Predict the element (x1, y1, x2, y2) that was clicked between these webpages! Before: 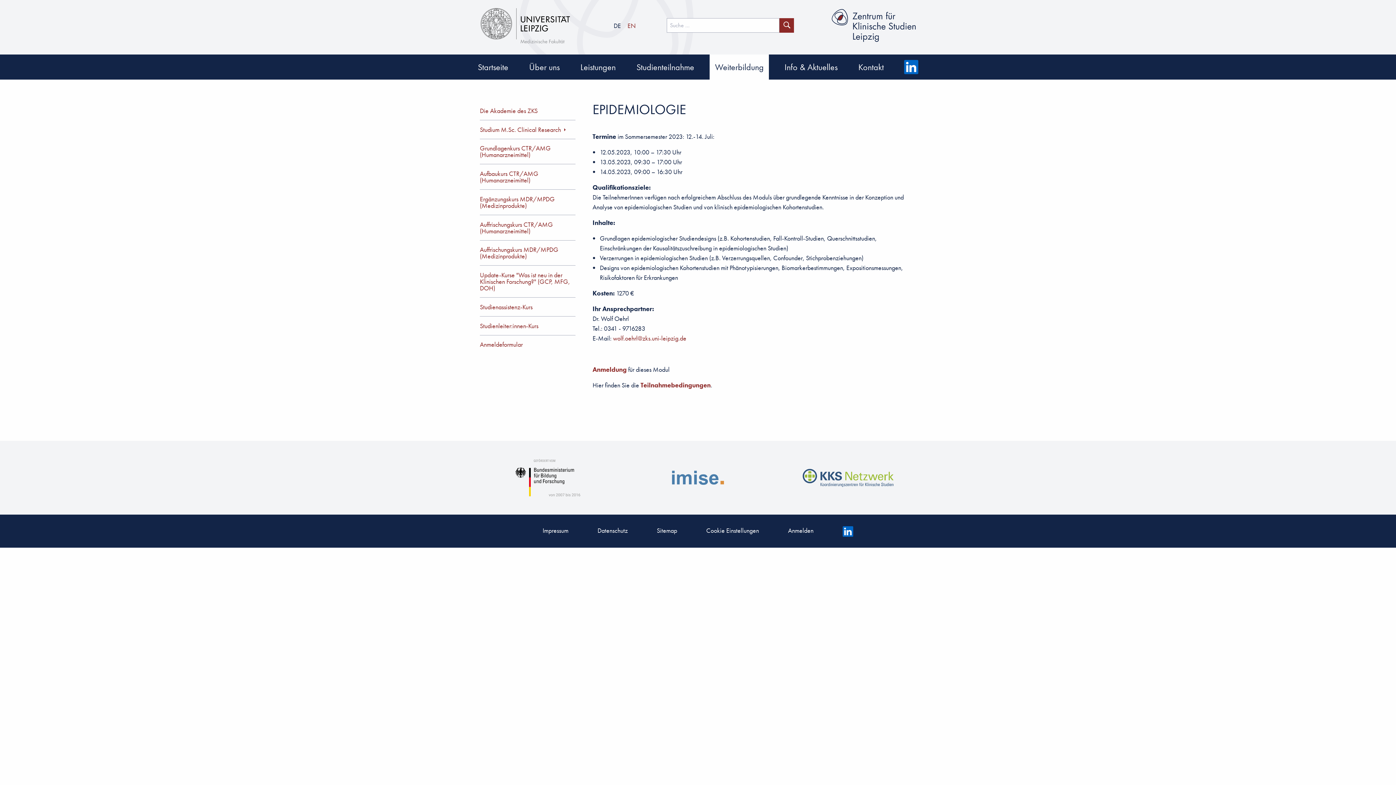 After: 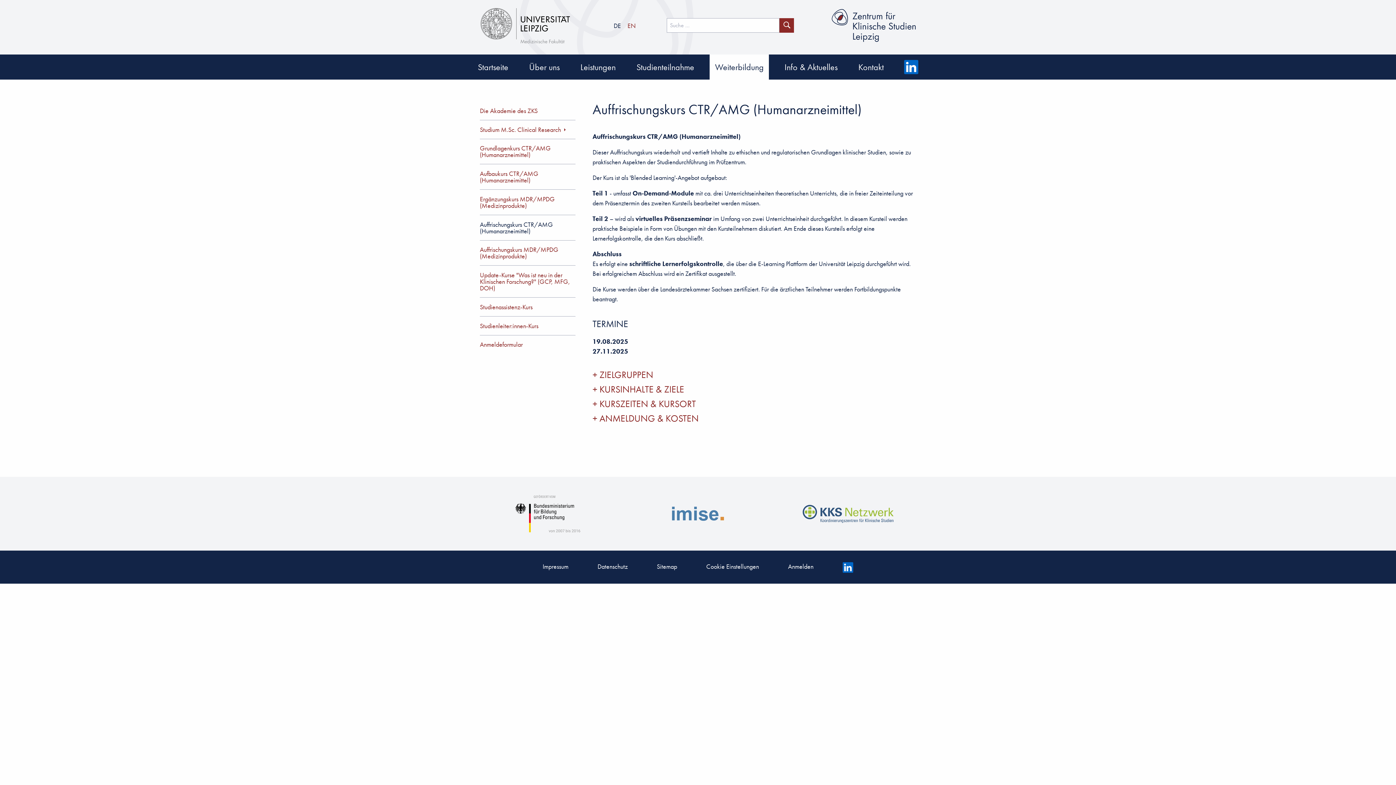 Action: label: Auffrischungskurs CTR/AMG (Humanarzneimittel) bbox: (480, 215, 575, 240)